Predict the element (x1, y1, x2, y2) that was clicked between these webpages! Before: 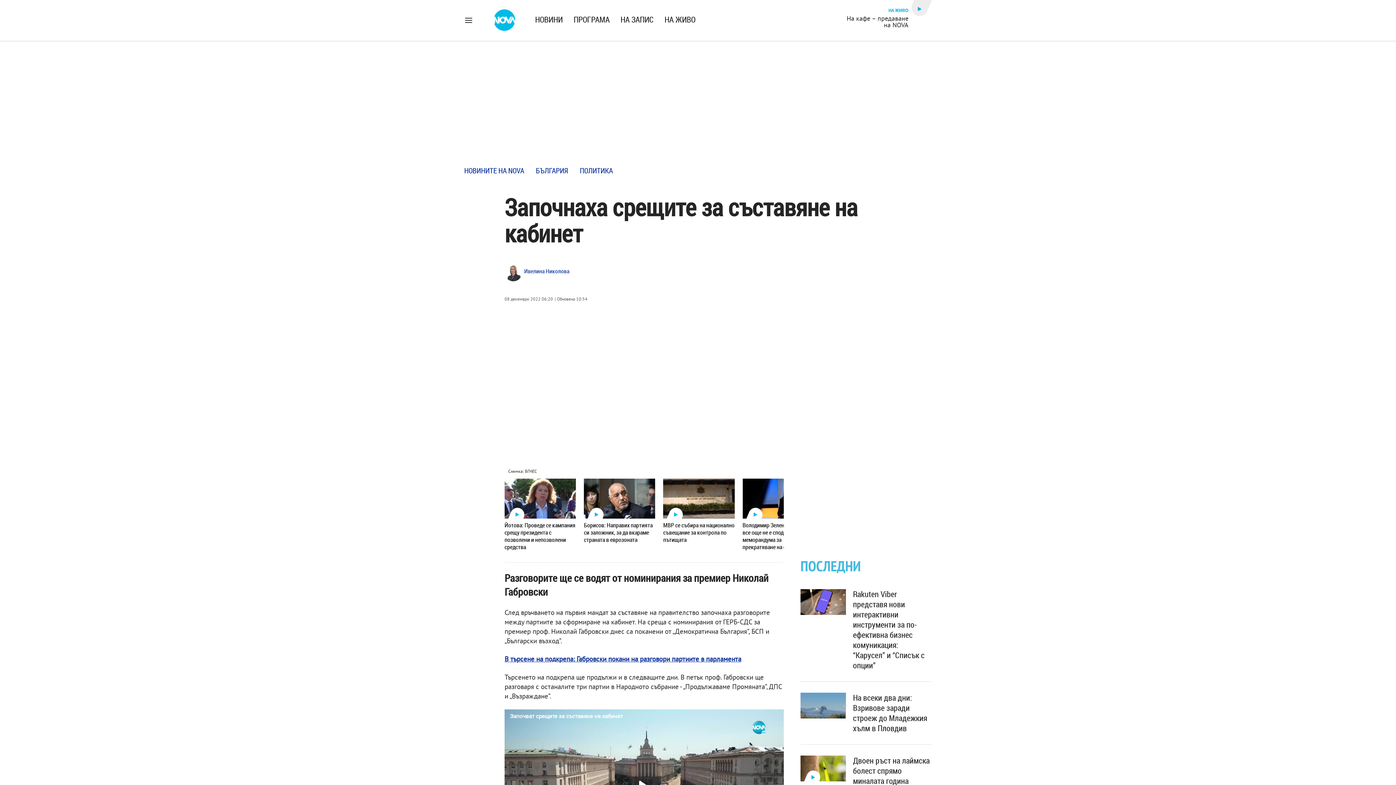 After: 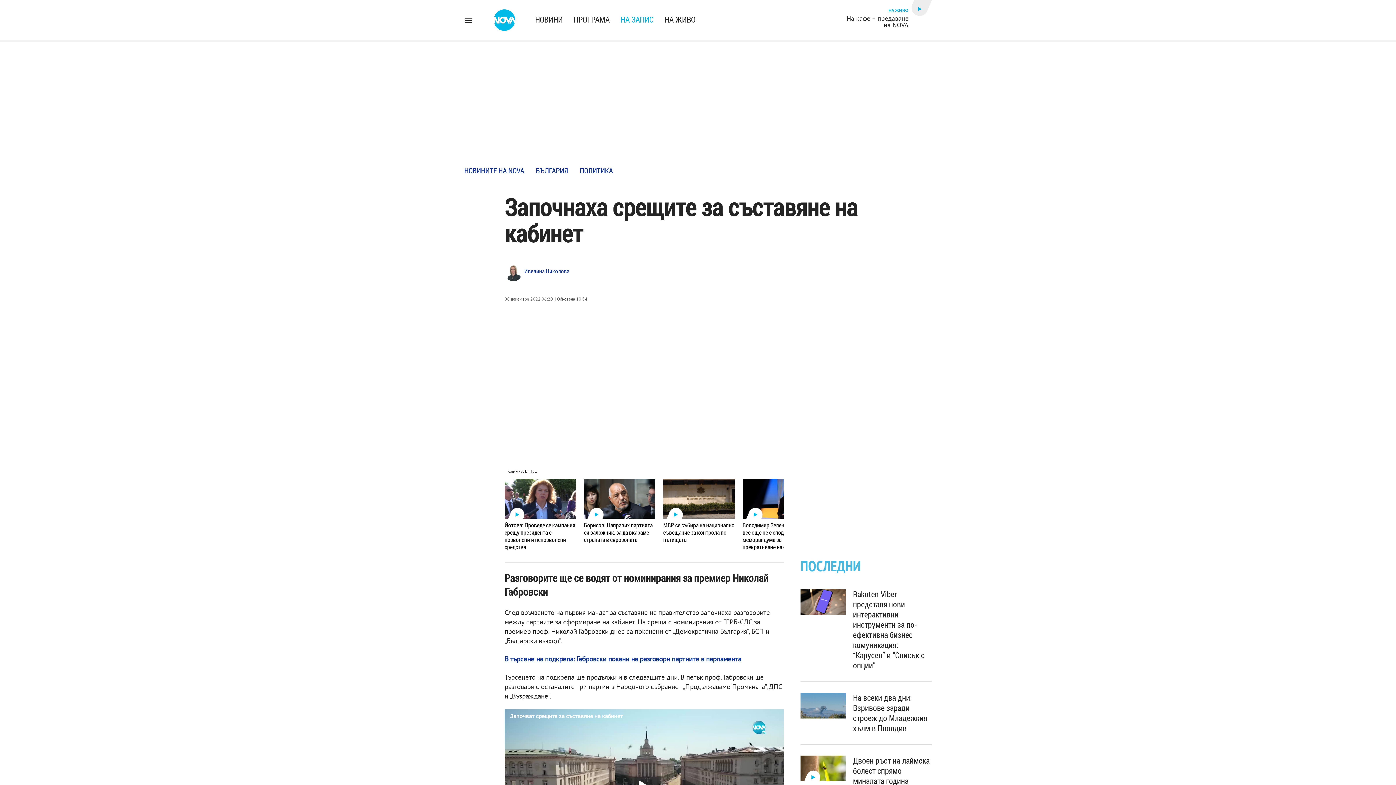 Action: bbox: (615, 8, 659, 27) label: НА ЗАПИС